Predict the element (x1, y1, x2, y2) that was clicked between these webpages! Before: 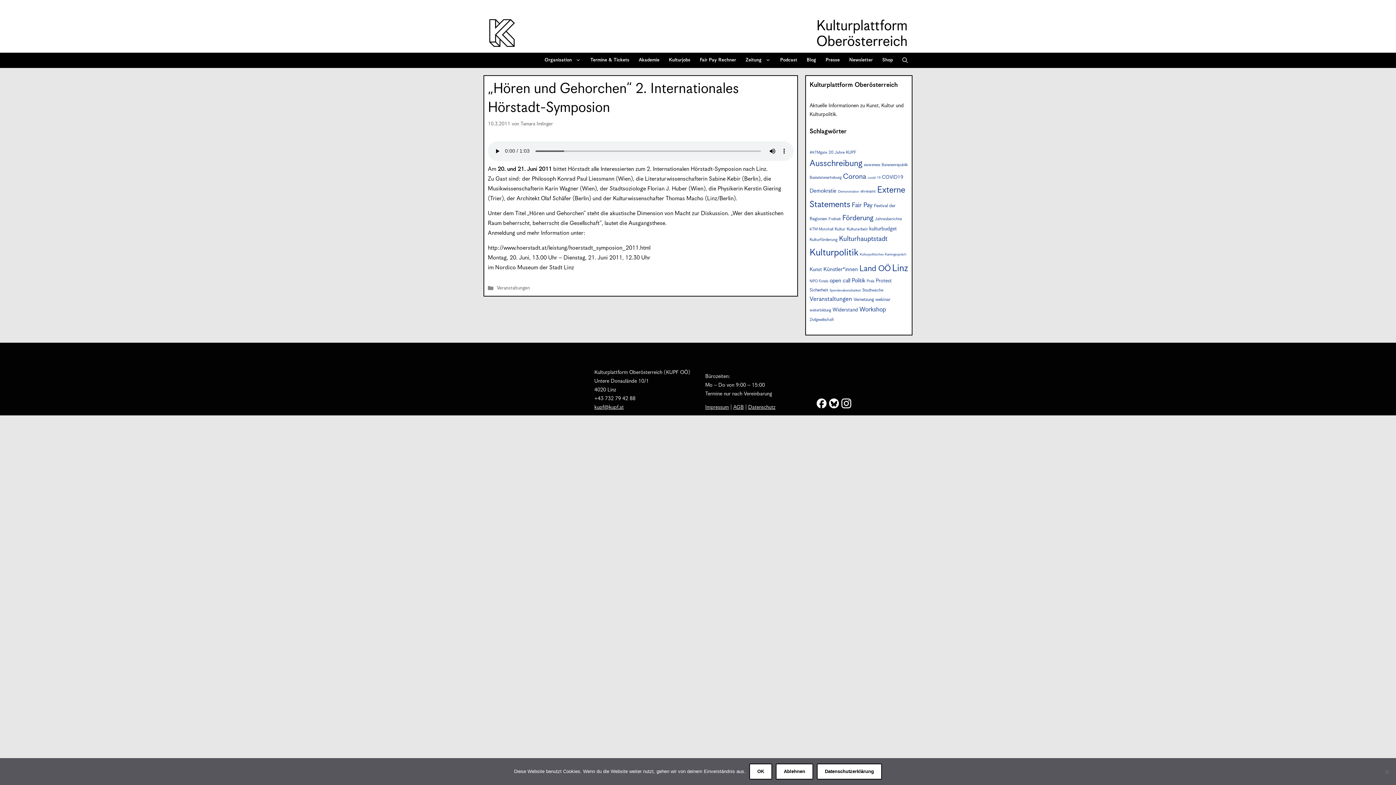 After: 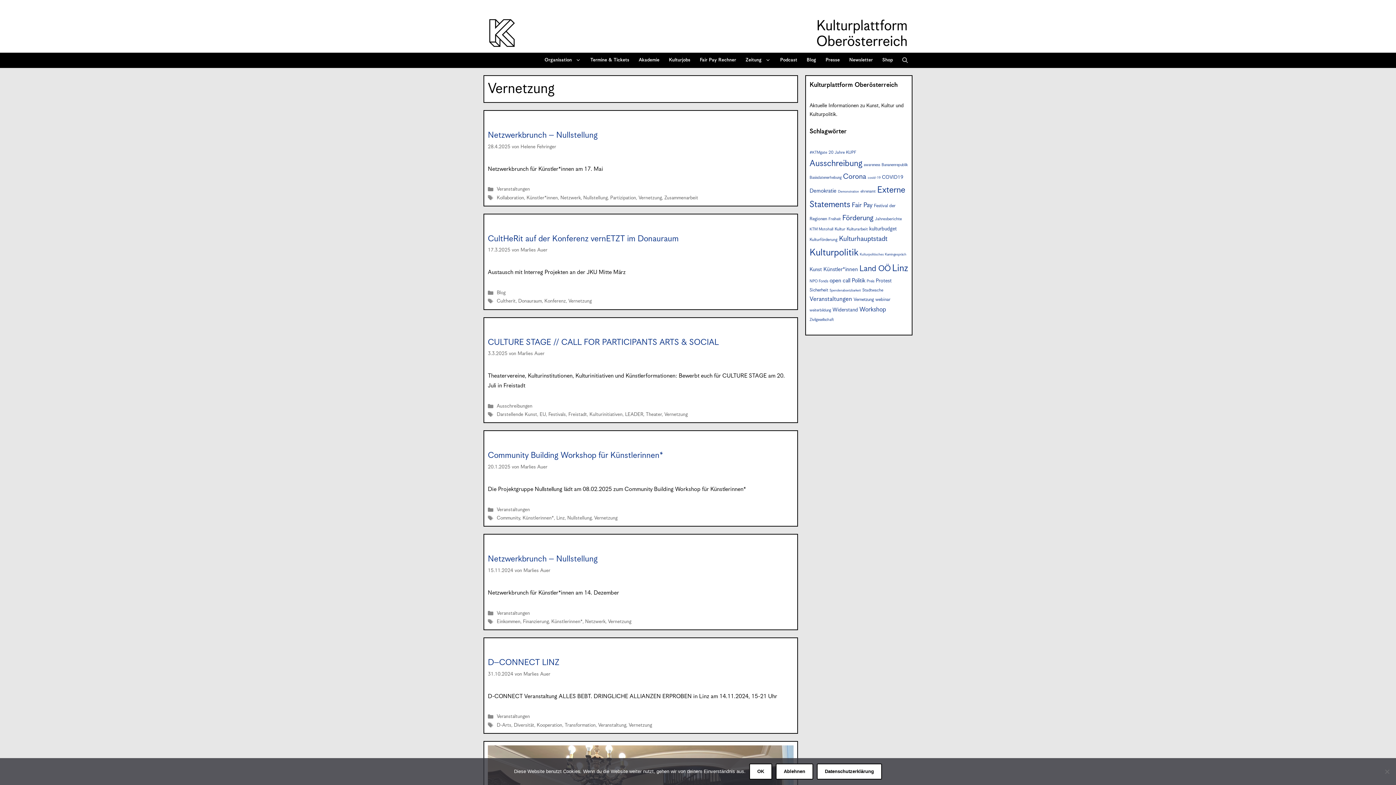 Action: bbox: (853, 297, 874, 302) label: Vernetzung (8 Einträge)